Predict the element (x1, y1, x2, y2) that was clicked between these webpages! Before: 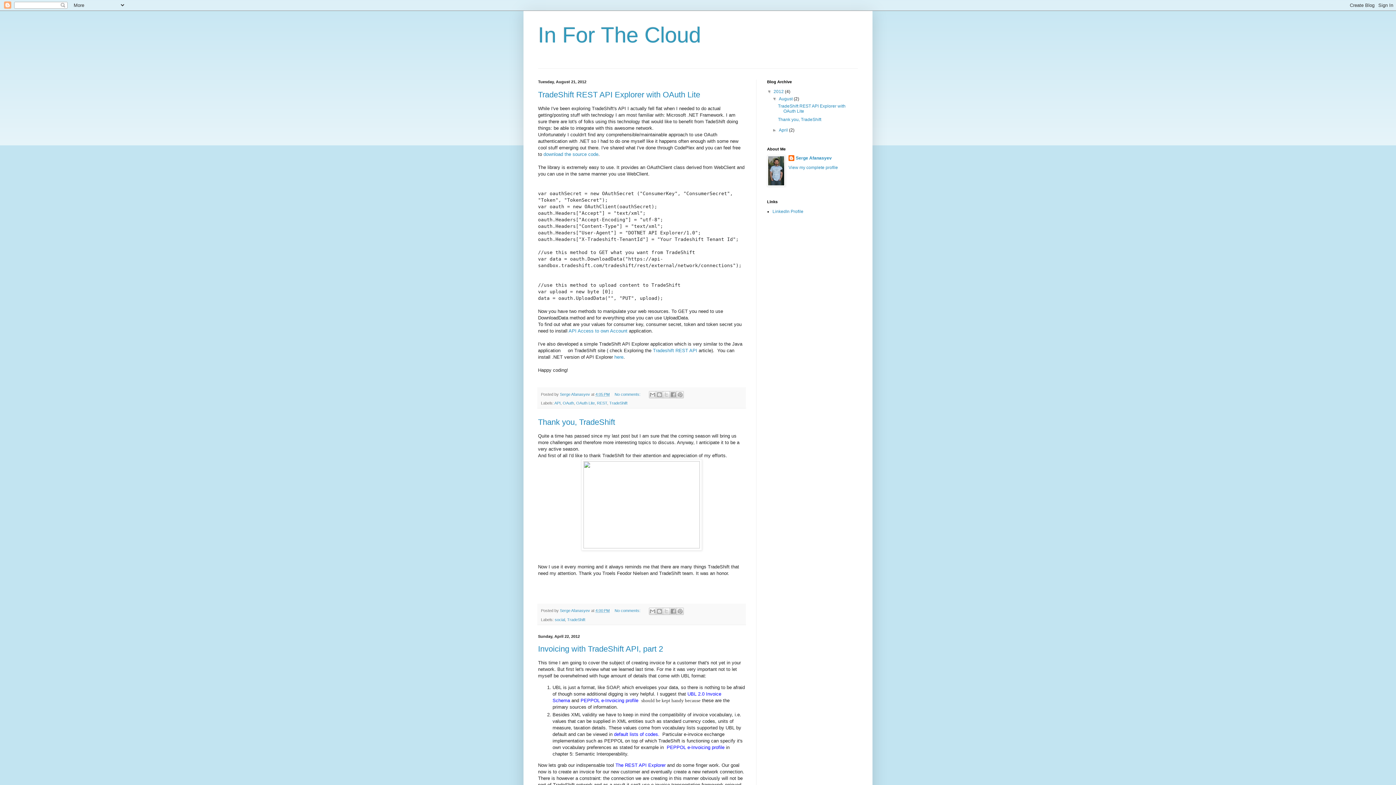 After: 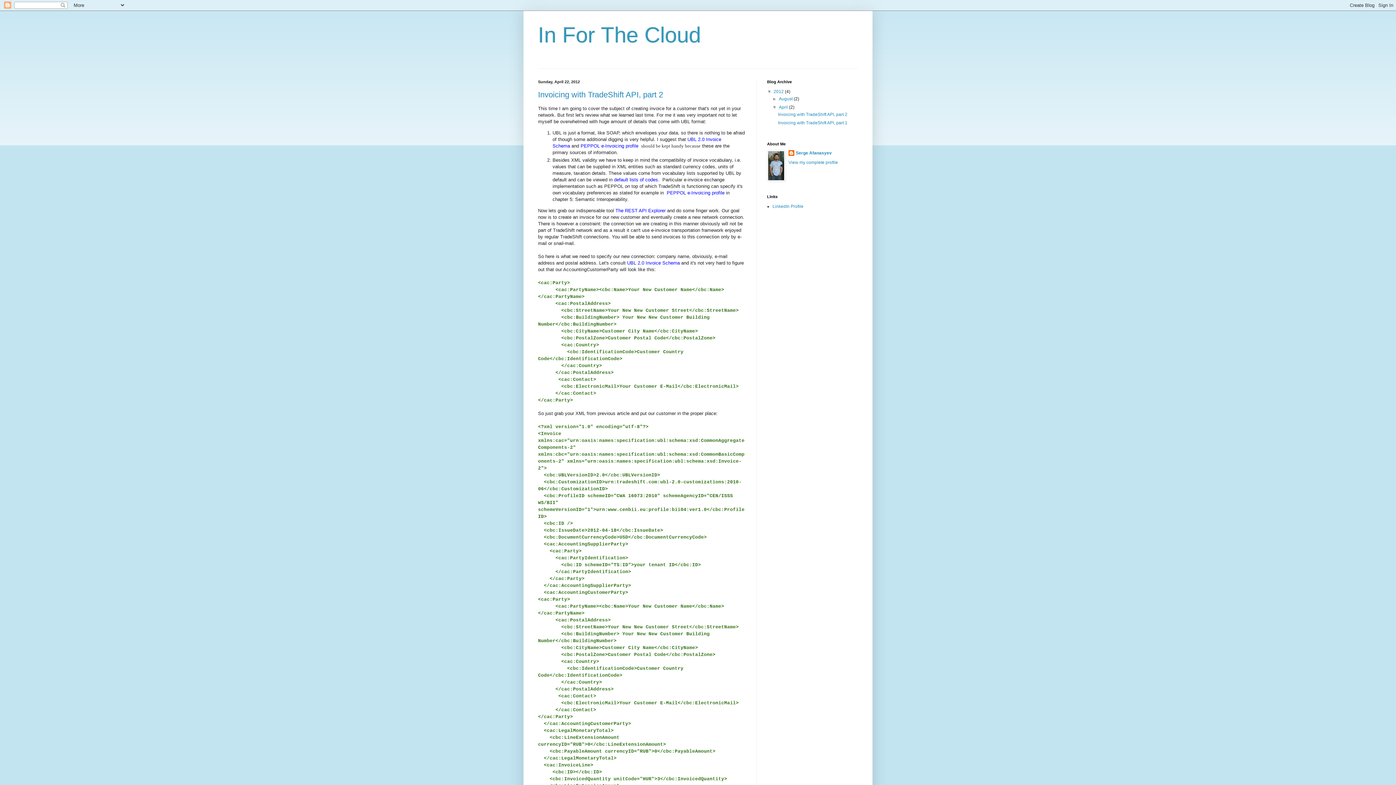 Action: bbox: (779, 127, 789, 132) label: April 